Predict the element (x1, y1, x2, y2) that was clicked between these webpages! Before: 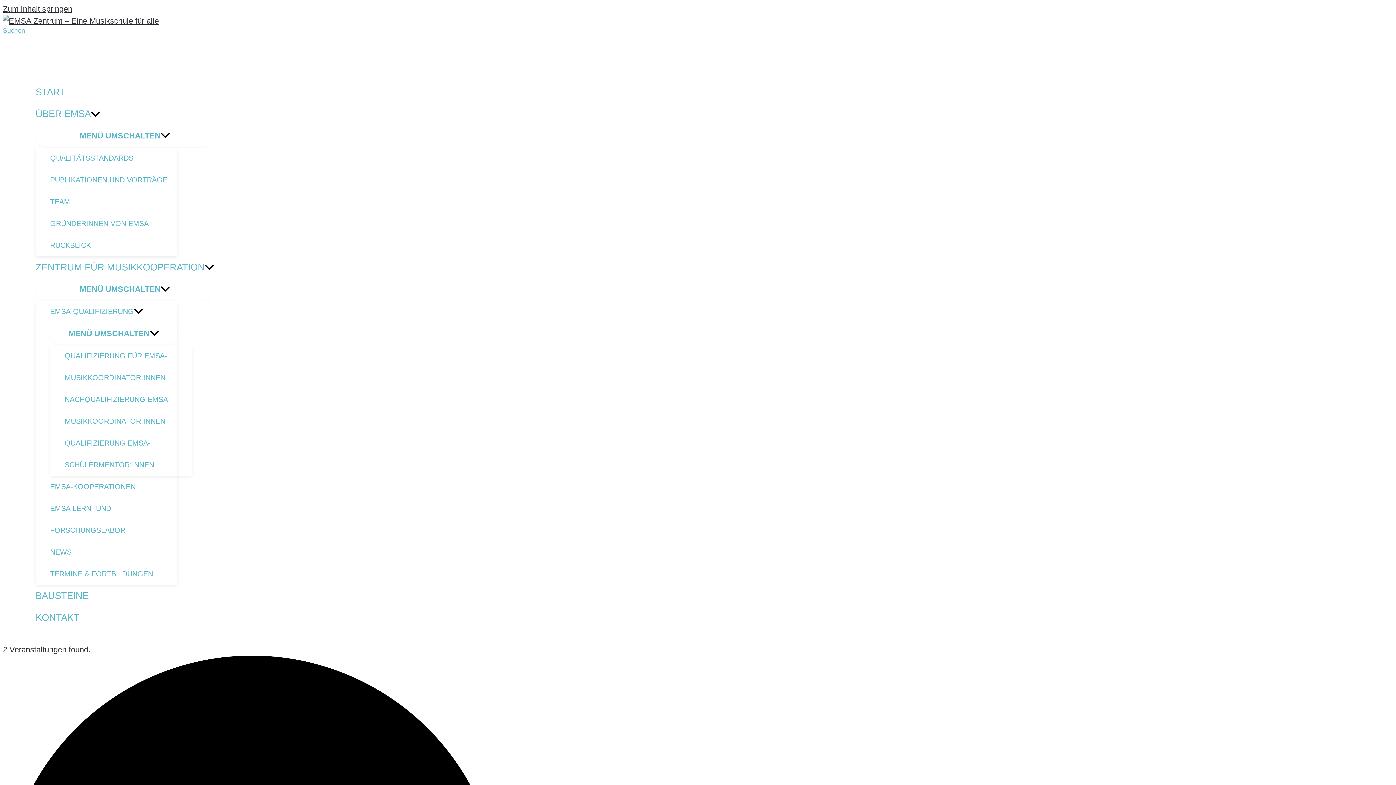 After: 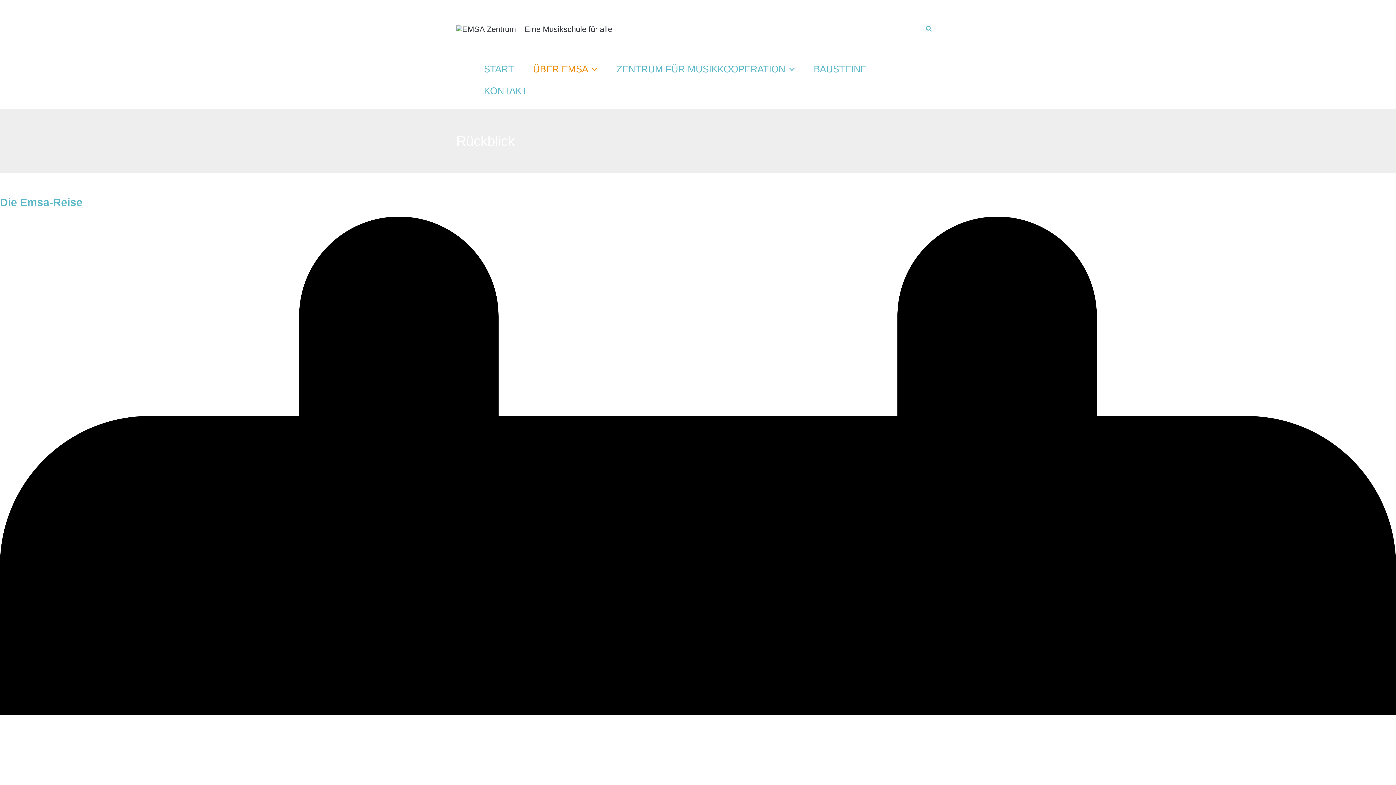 Action: bbox: (50, 234, 177, 256) label: RÜCKBLICK